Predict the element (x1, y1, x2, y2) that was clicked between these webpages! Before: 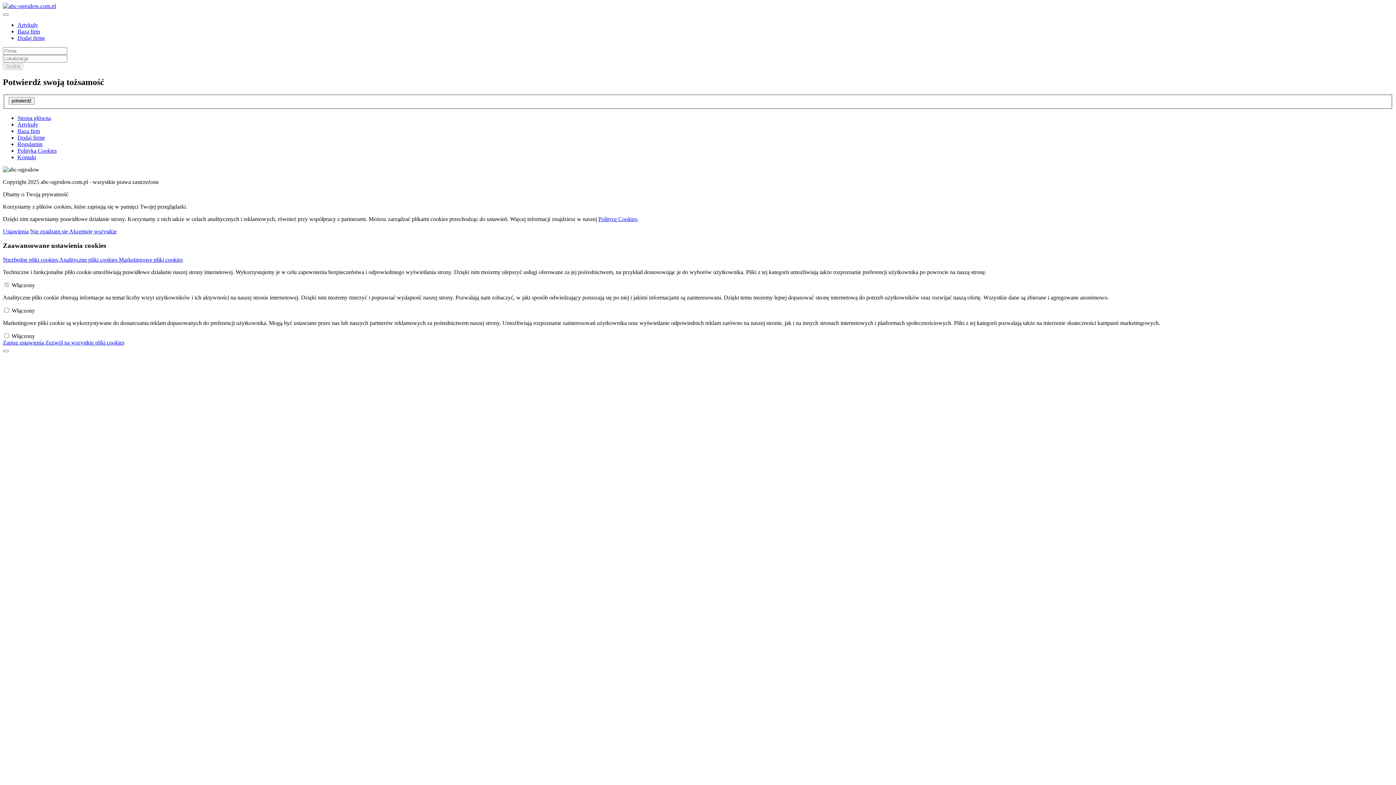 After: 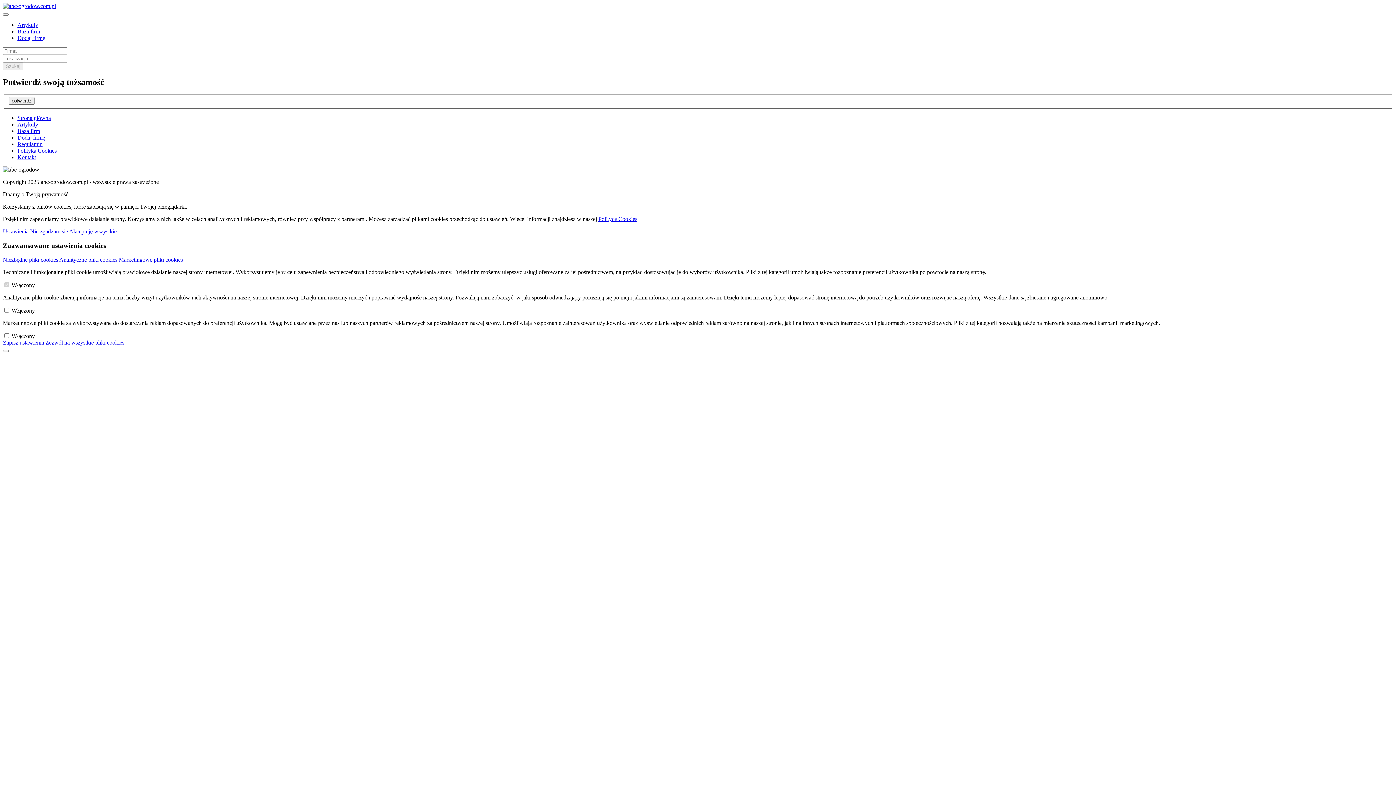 Action: bbox: (2, 2, 56, 9)